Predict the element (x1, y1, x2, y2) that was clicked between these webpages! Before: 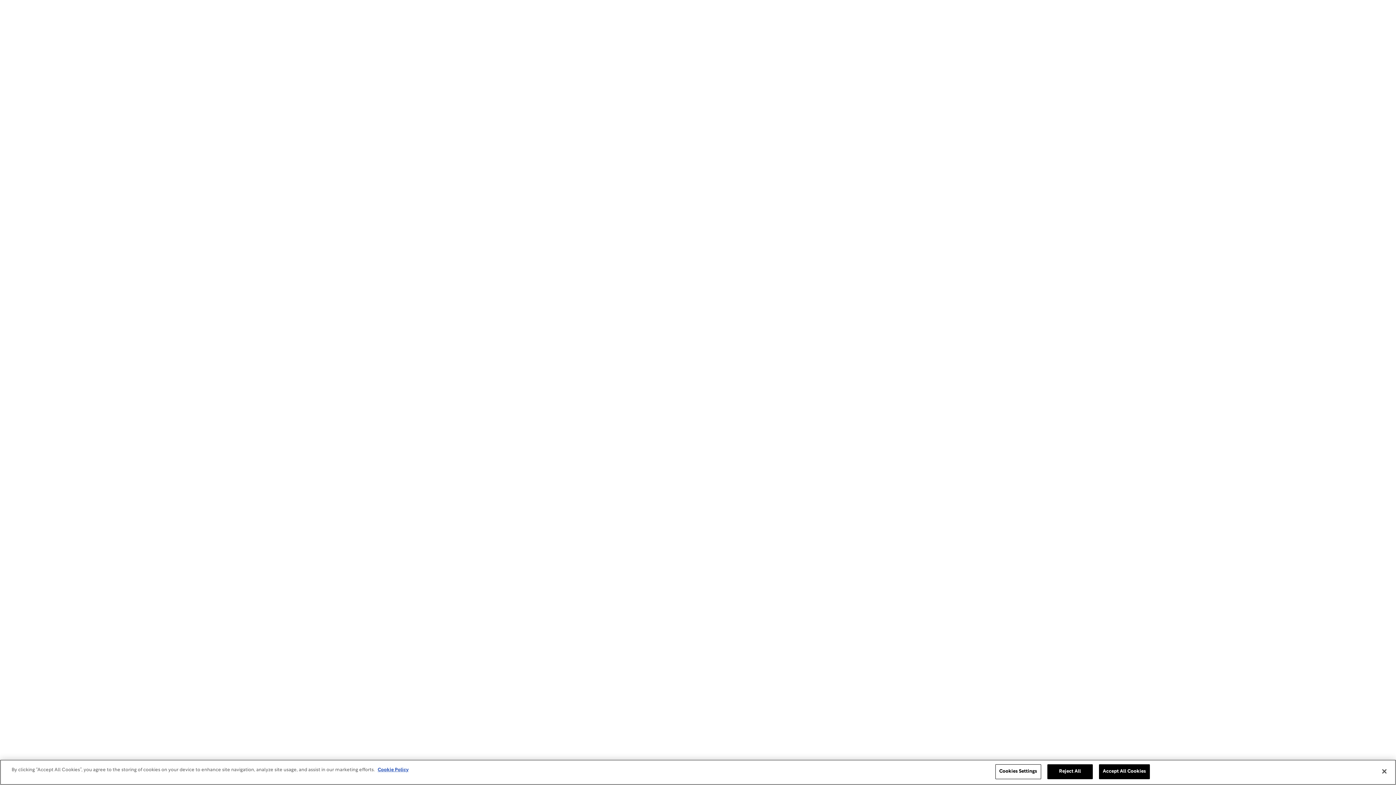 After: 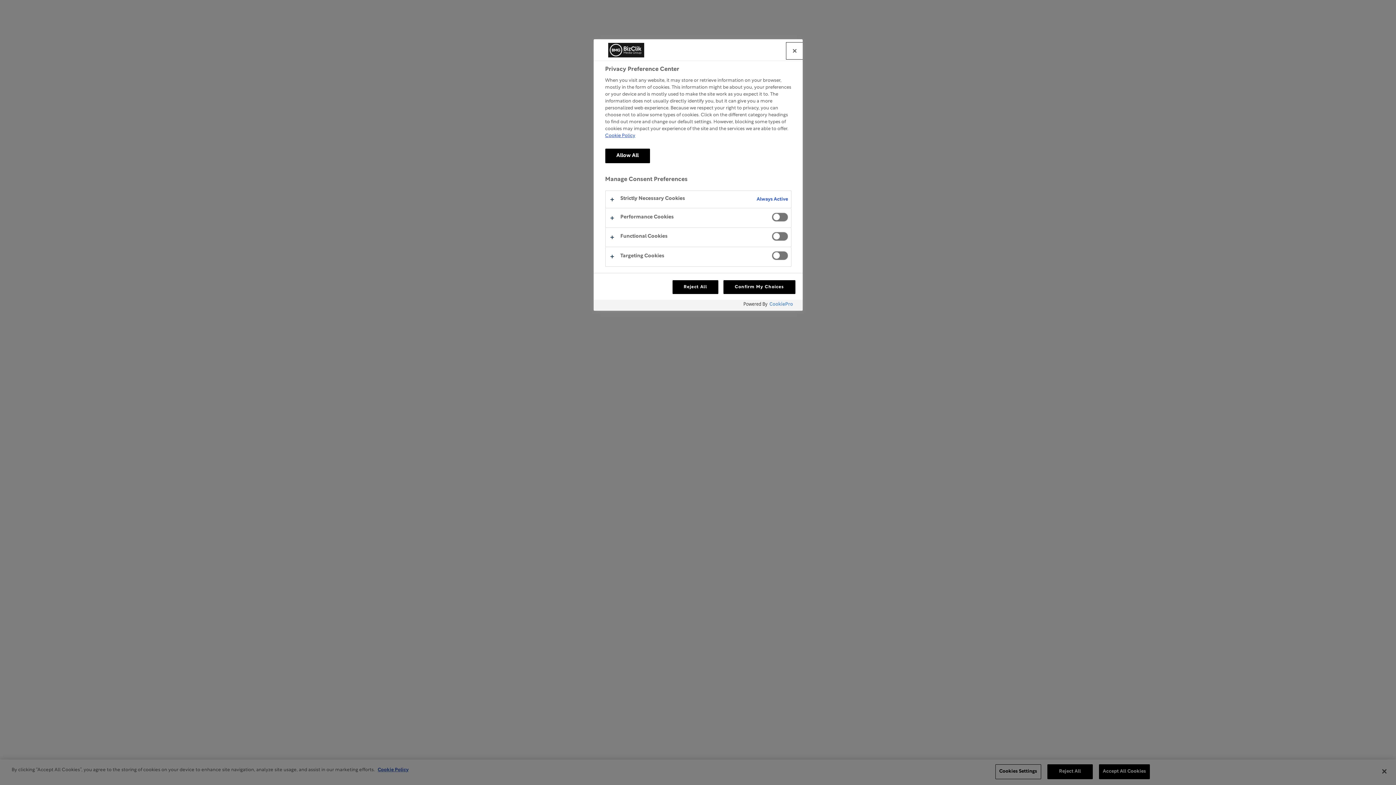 Action: label: Cookies Settings bbox: (995, 764, 1041, 779)